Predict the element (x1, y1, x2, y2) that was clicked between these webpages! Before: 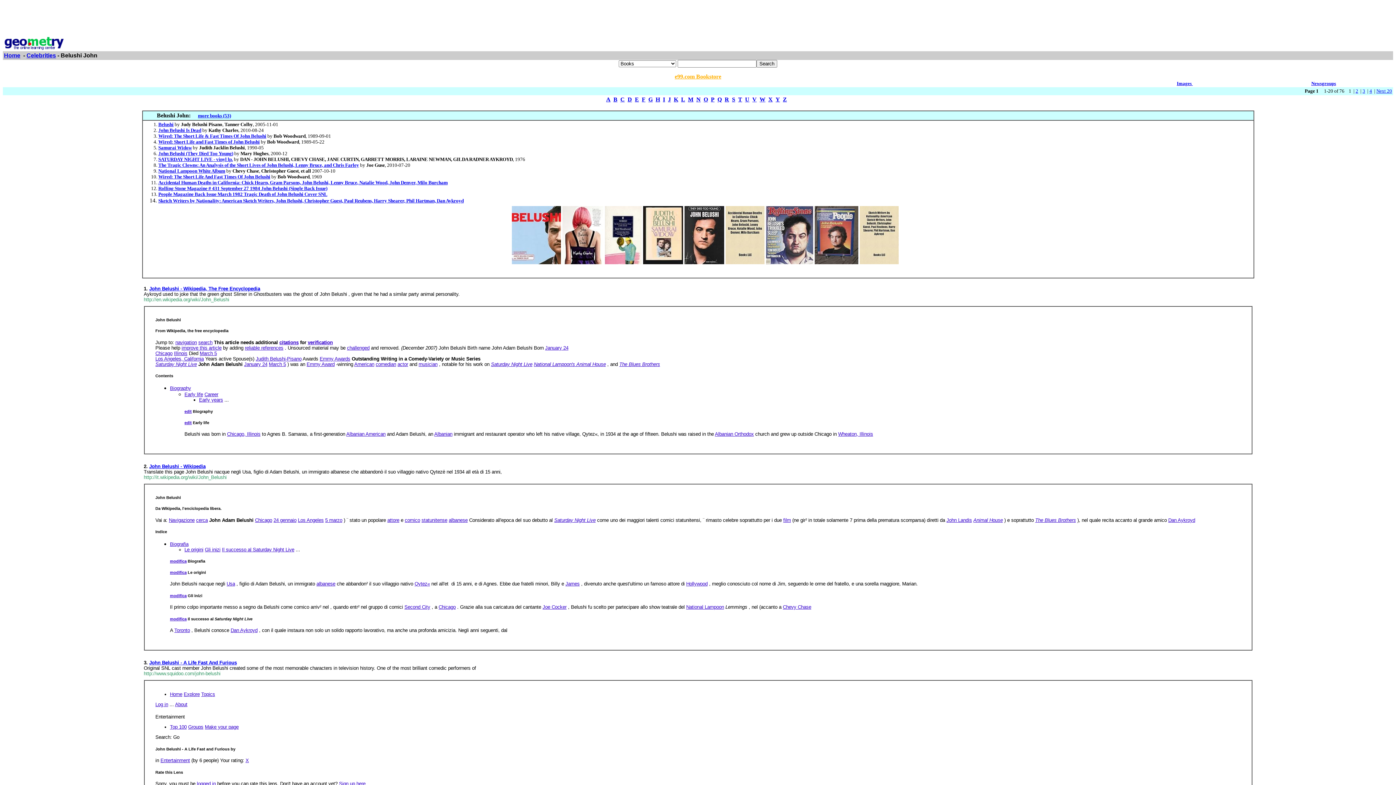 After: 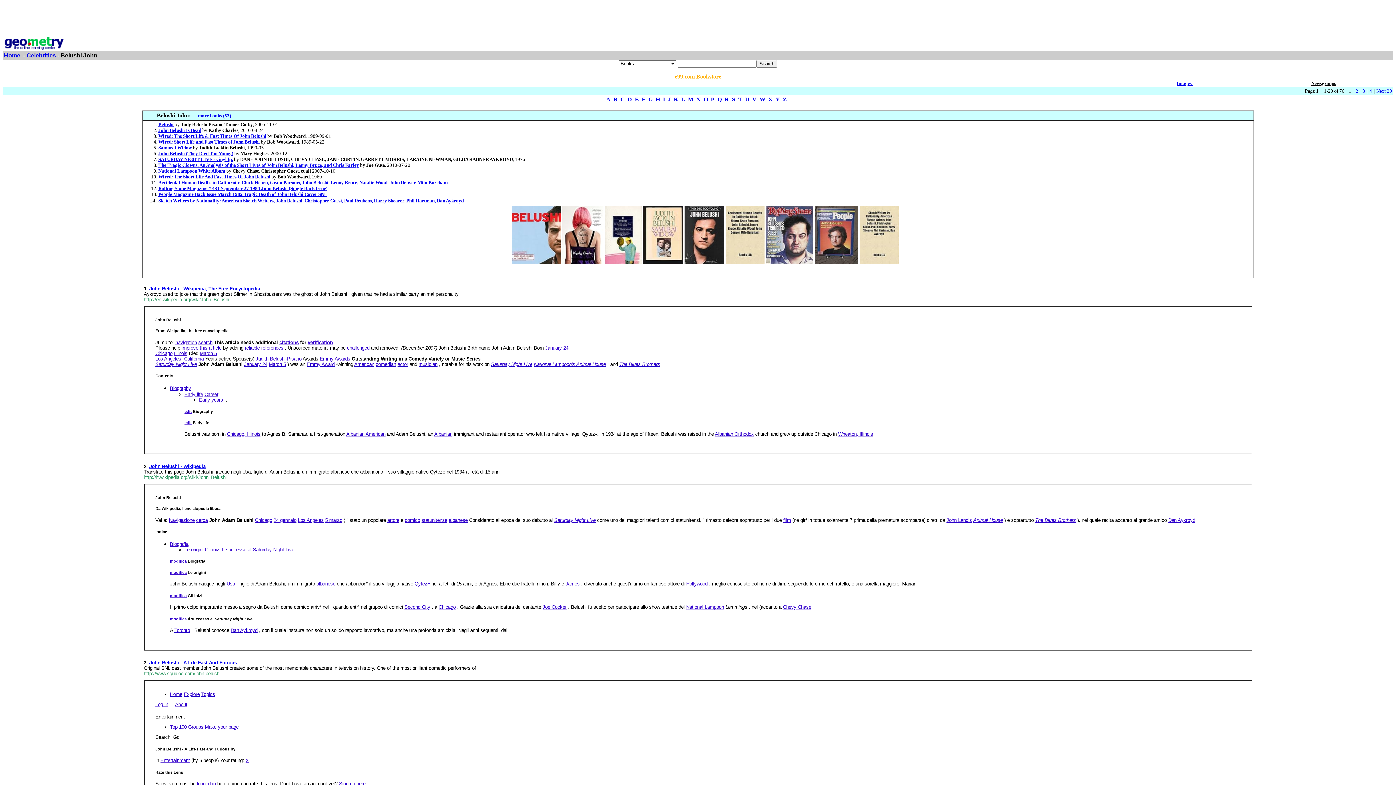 Action: bbox: (1311, 80, 1336, 86) label: Newsgroups